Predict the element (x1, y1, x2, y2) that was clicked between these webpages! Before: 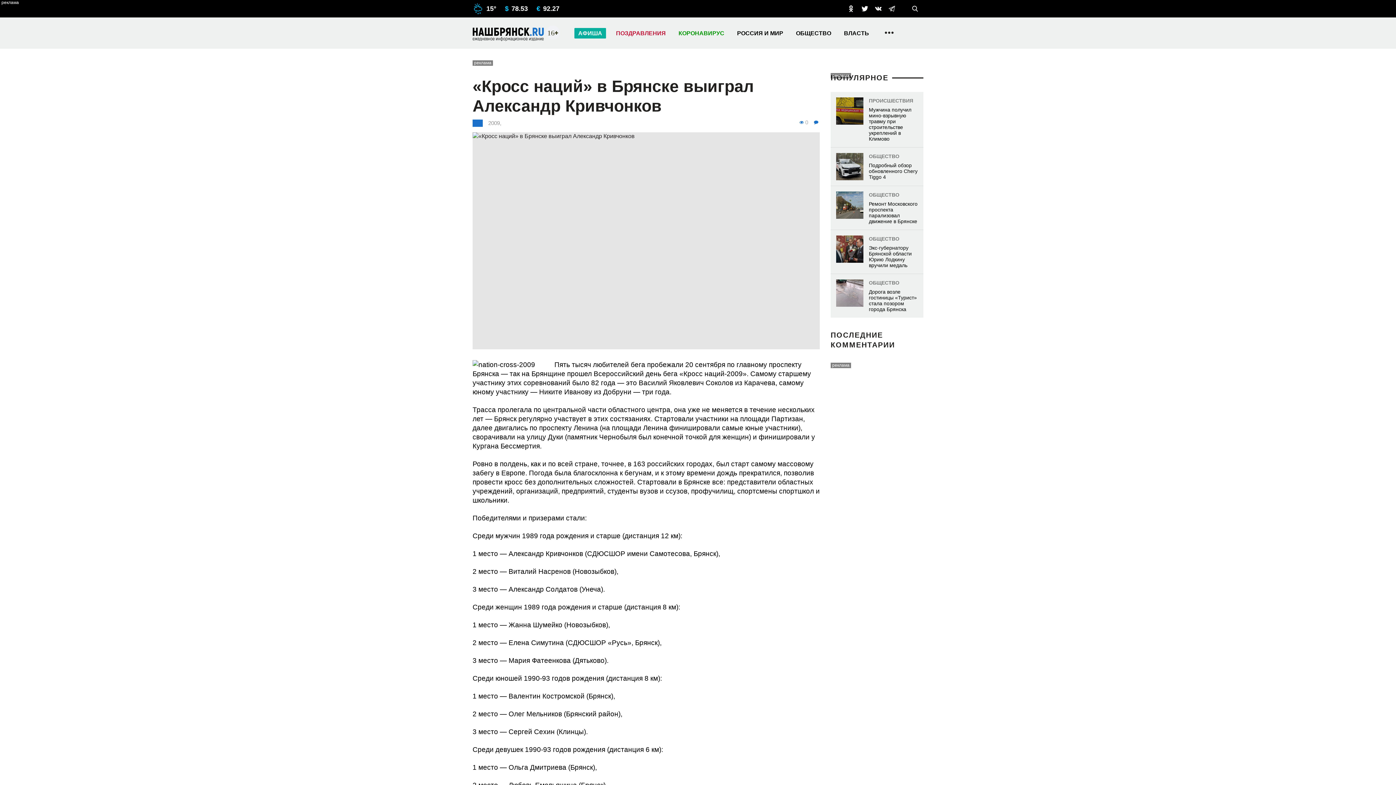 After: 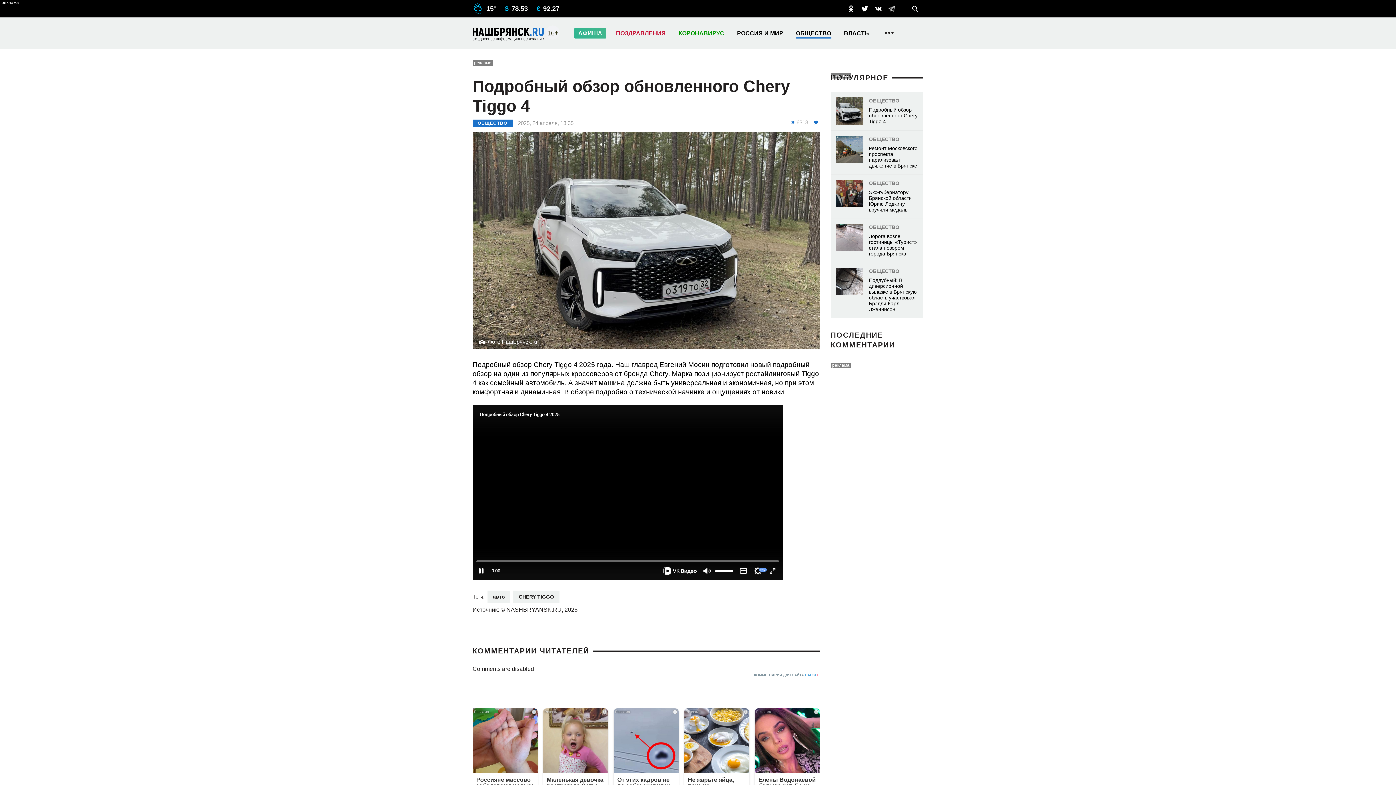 Action: label: ОБЩЕСТВО
Подробный обзор обновленного Chery Tiggo 4 bbox: (830, 147, 923, 186)